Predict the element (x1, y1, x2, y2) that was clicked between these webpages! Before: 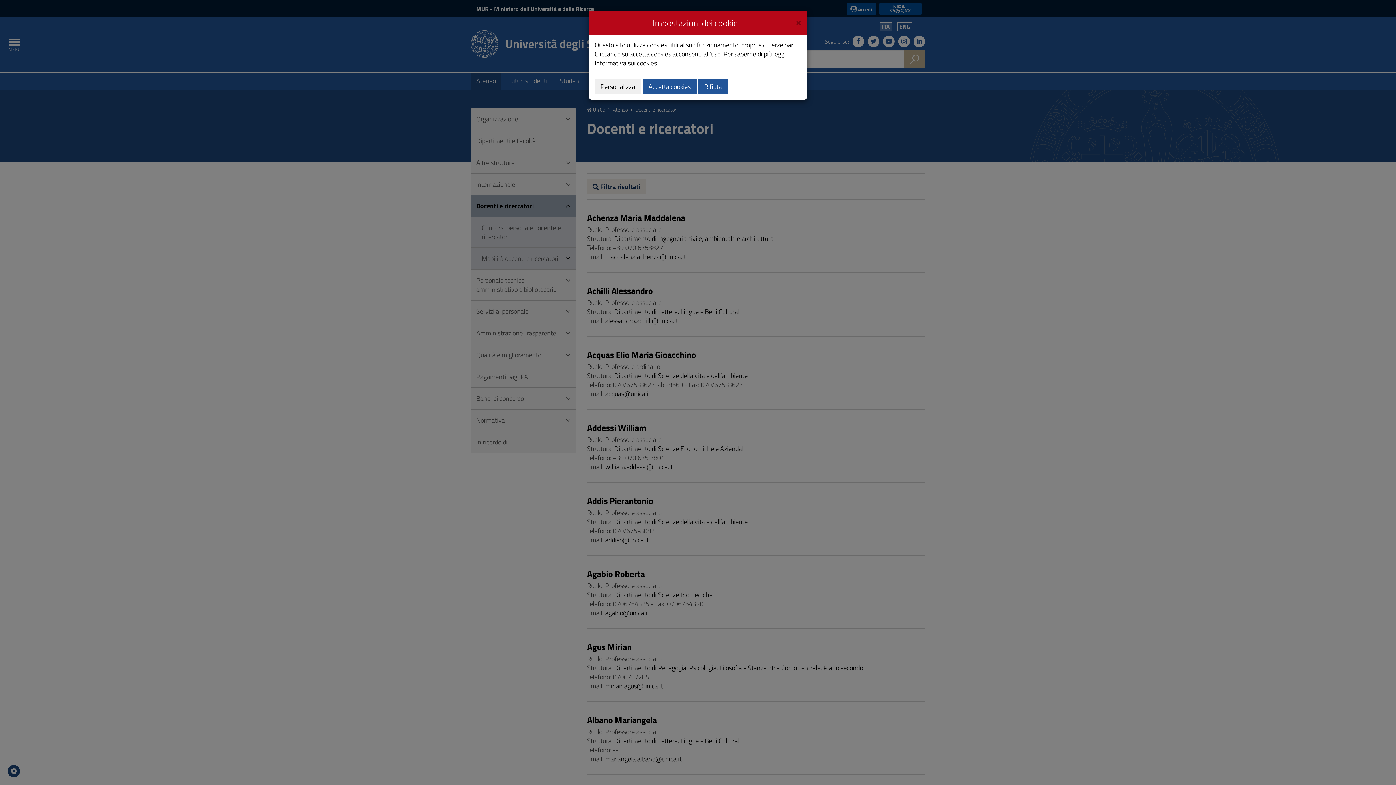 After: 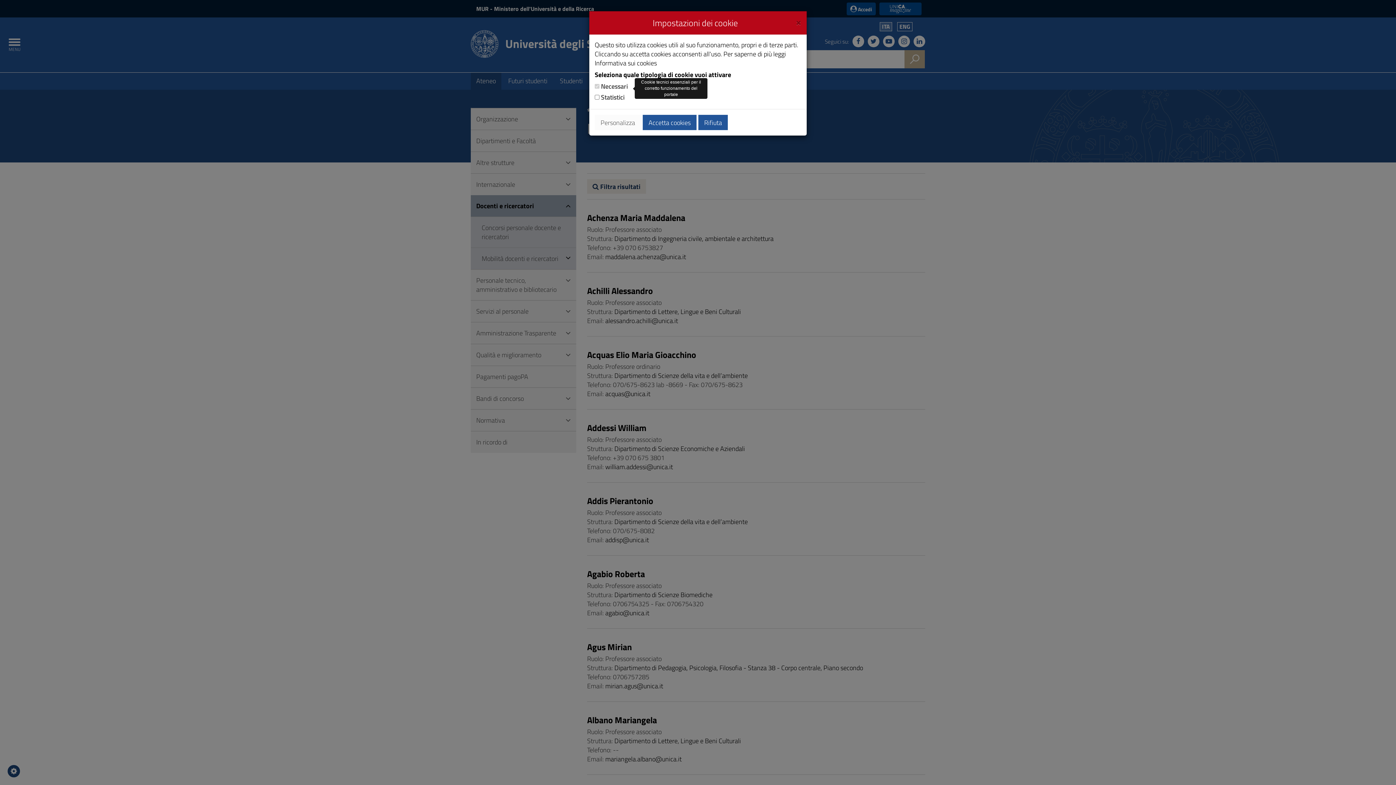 Action: bbox: (594, 78, 641, 94) label: Personalizza